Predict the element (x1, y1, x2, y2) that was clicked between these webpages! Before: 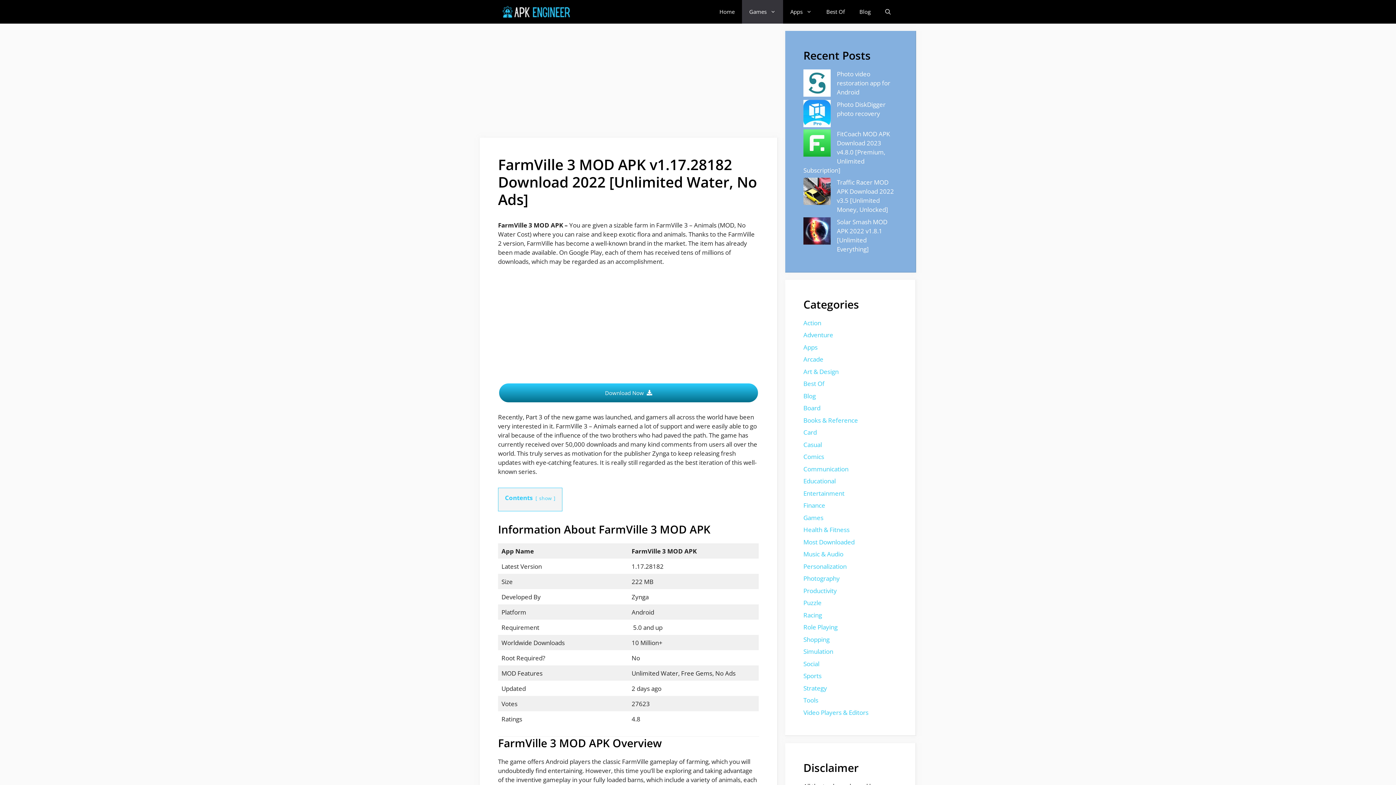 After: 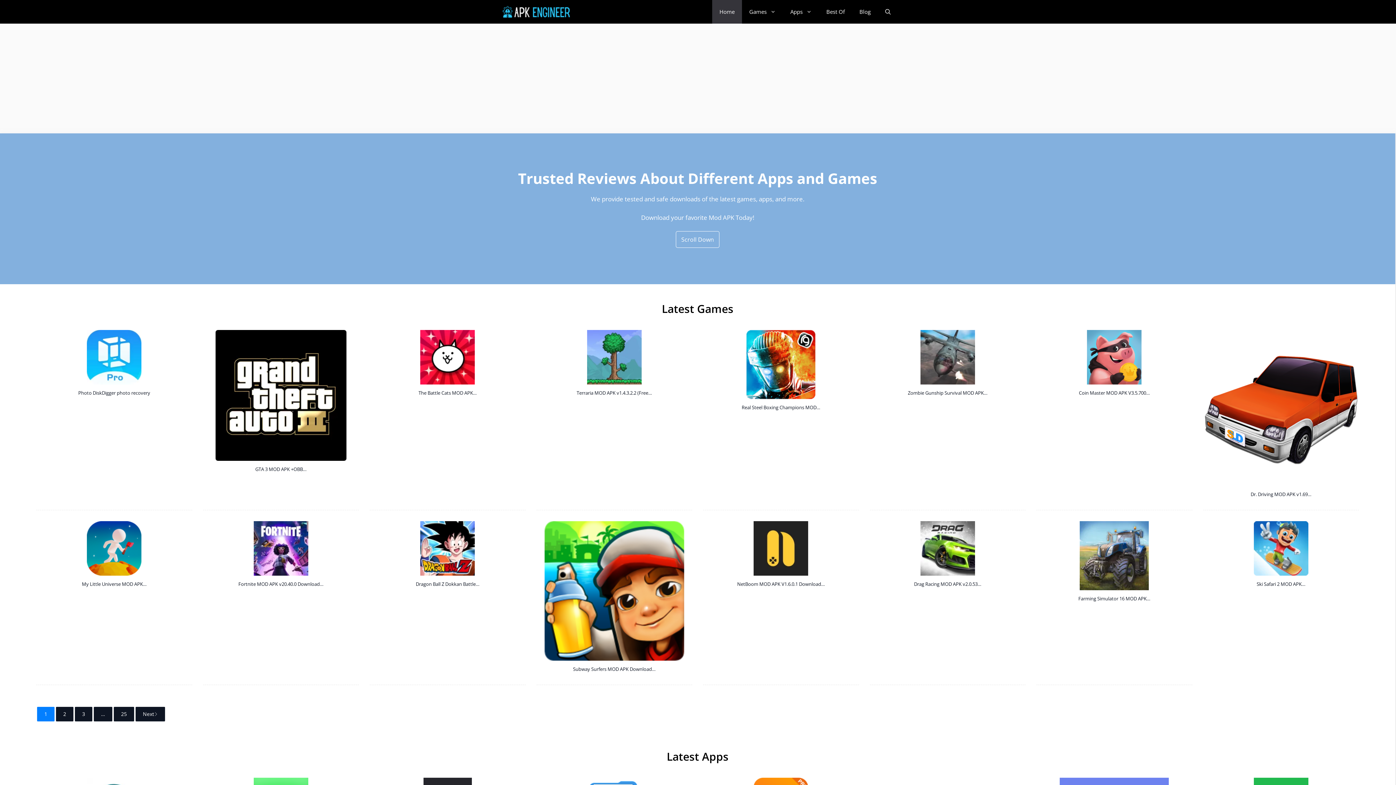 Action: label: Home bbox: (712, 0, 742, 23)